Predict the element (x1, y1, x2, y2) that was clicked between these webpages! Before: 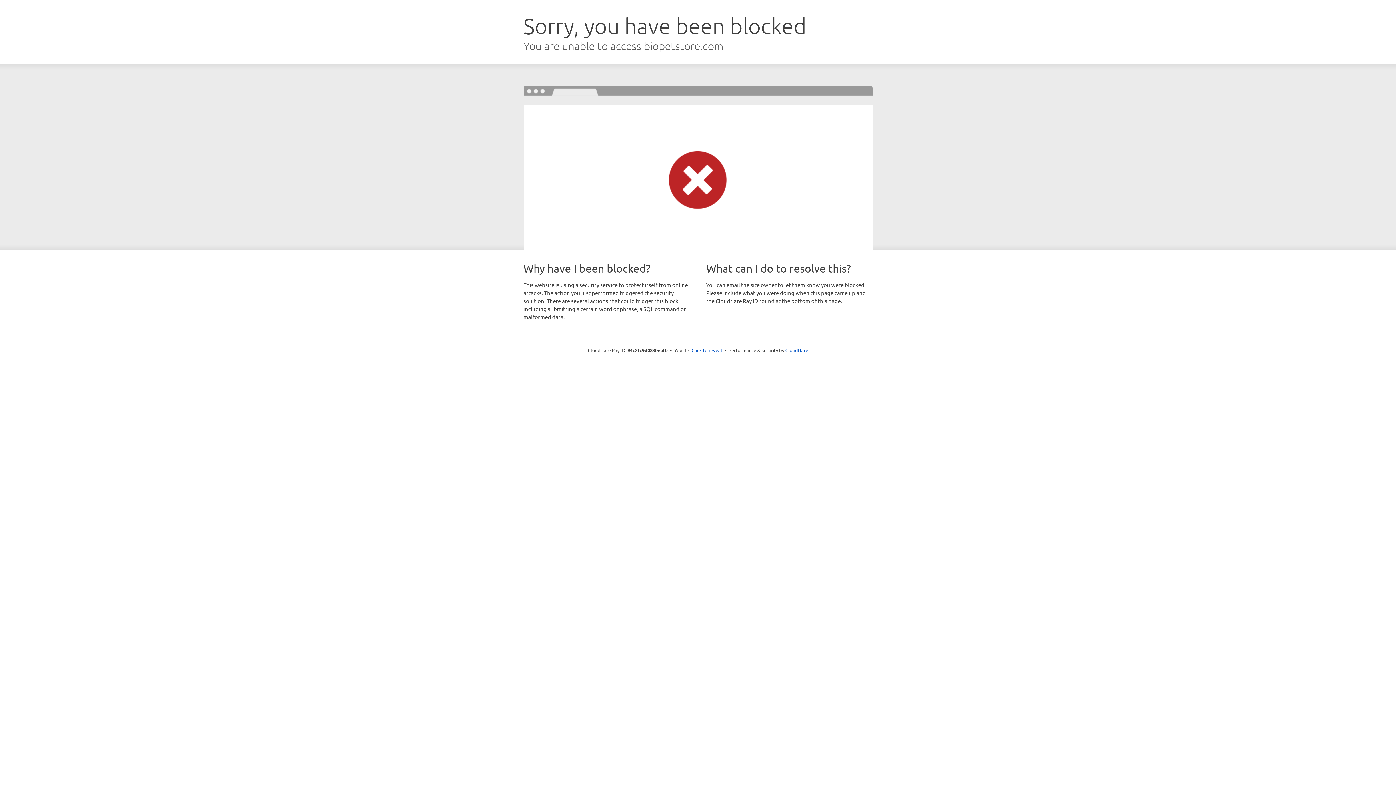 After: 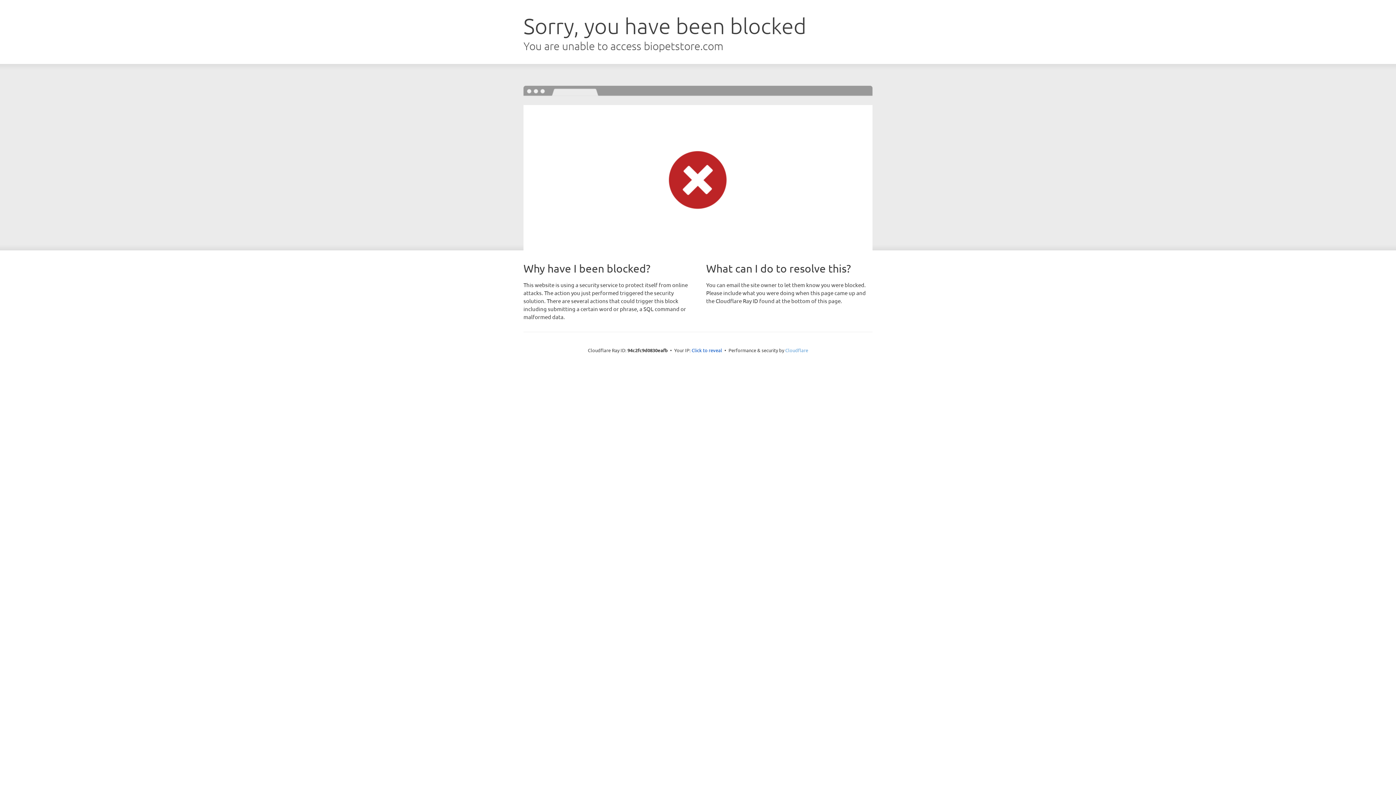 Action: bbox: (785, 347, 808, 353) label: Cloudflare